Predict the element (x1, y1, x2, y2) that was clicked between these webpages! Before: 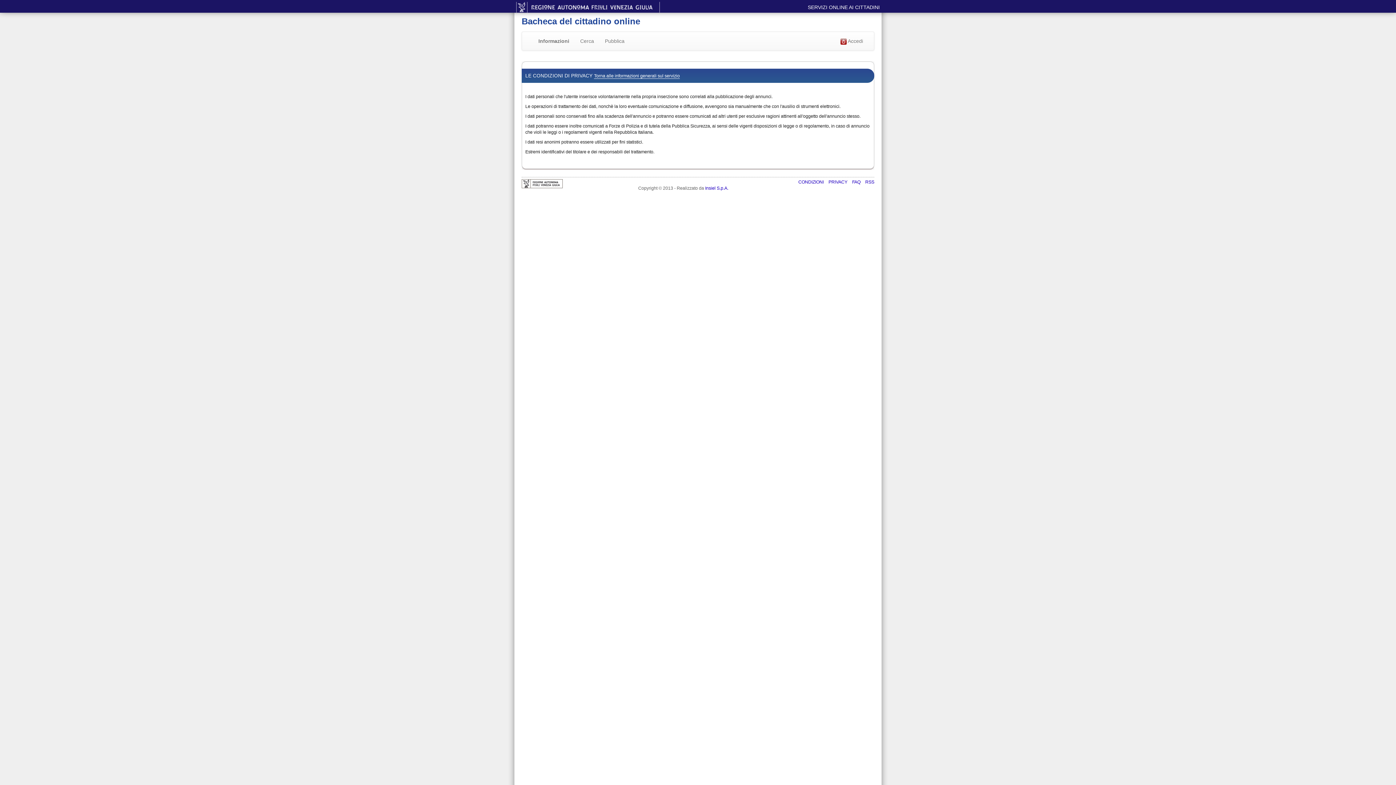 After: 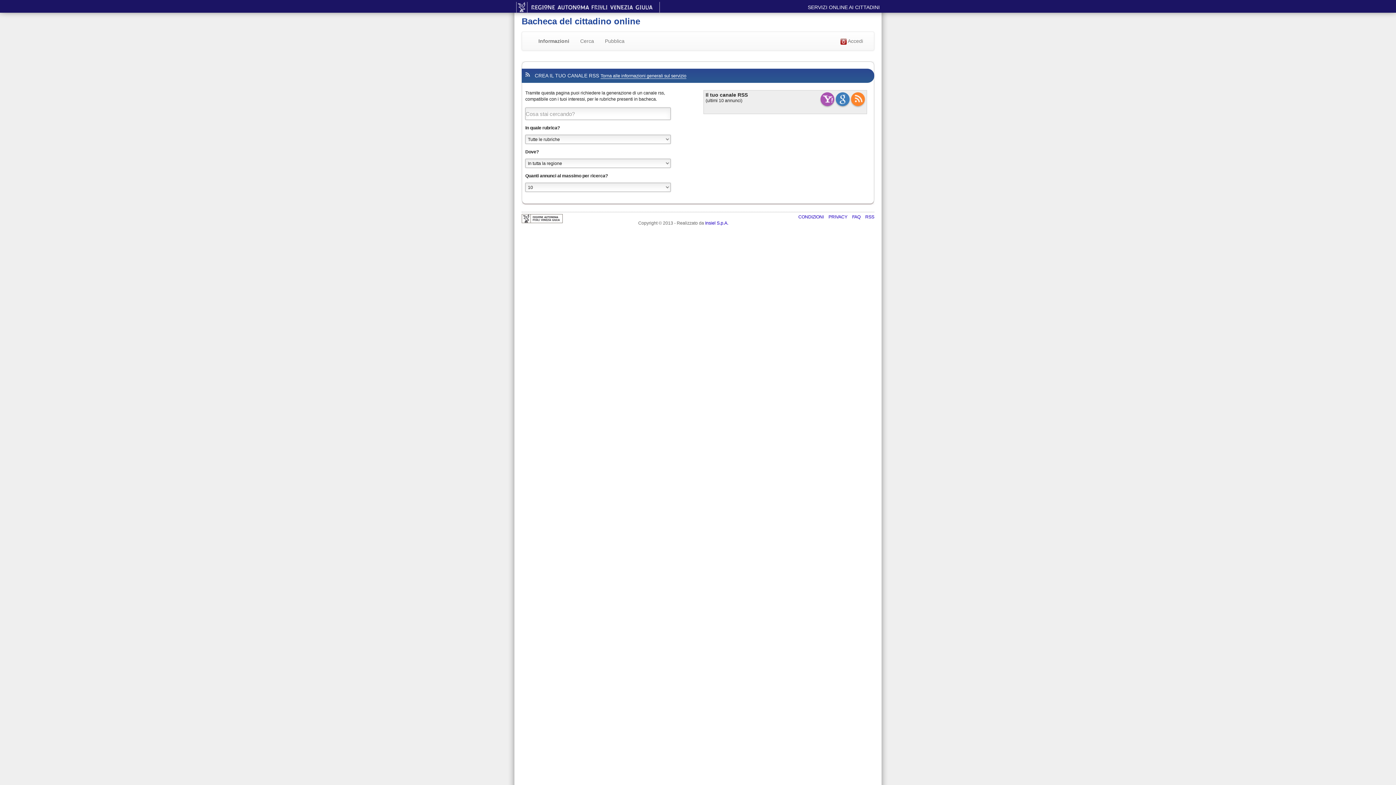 Action: label: RSS bbox: (865, 179, 874, 184)